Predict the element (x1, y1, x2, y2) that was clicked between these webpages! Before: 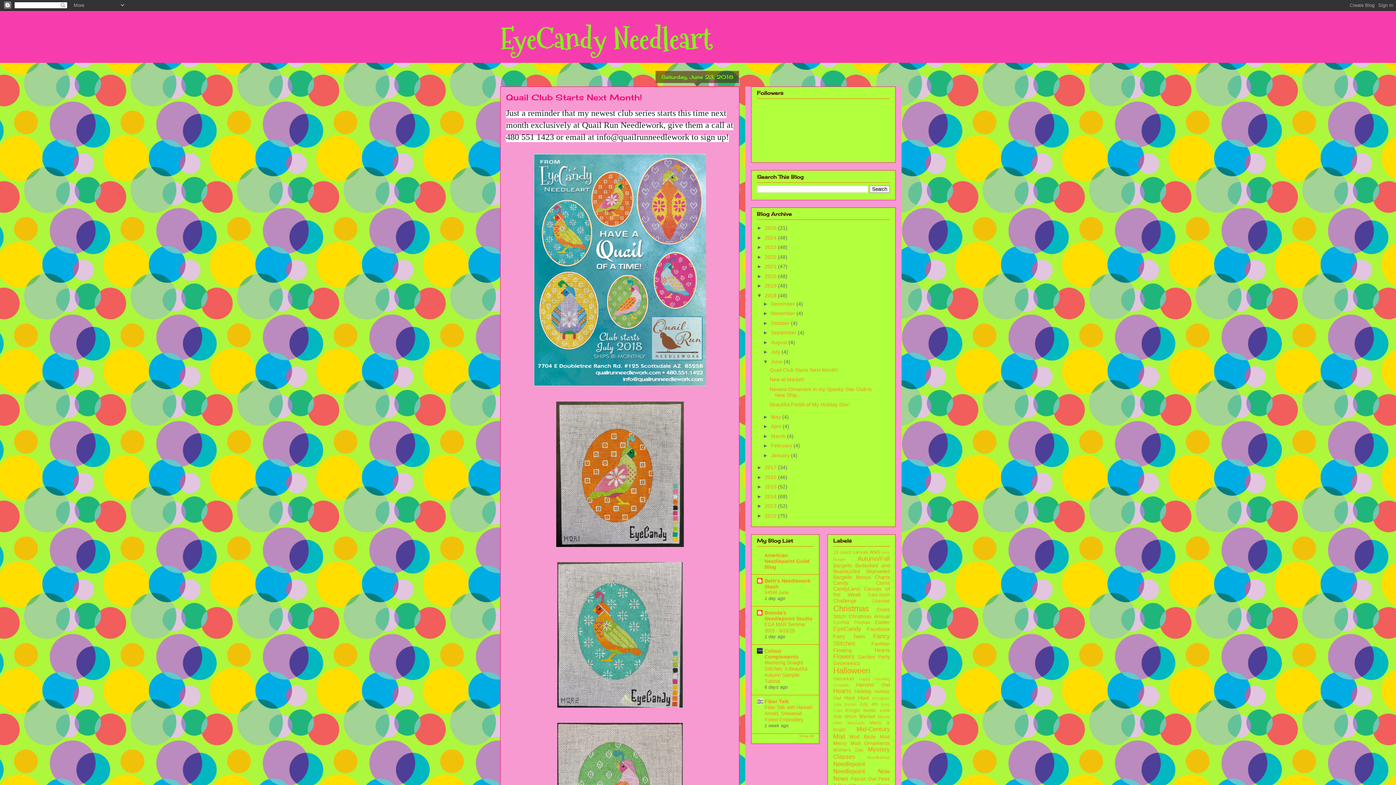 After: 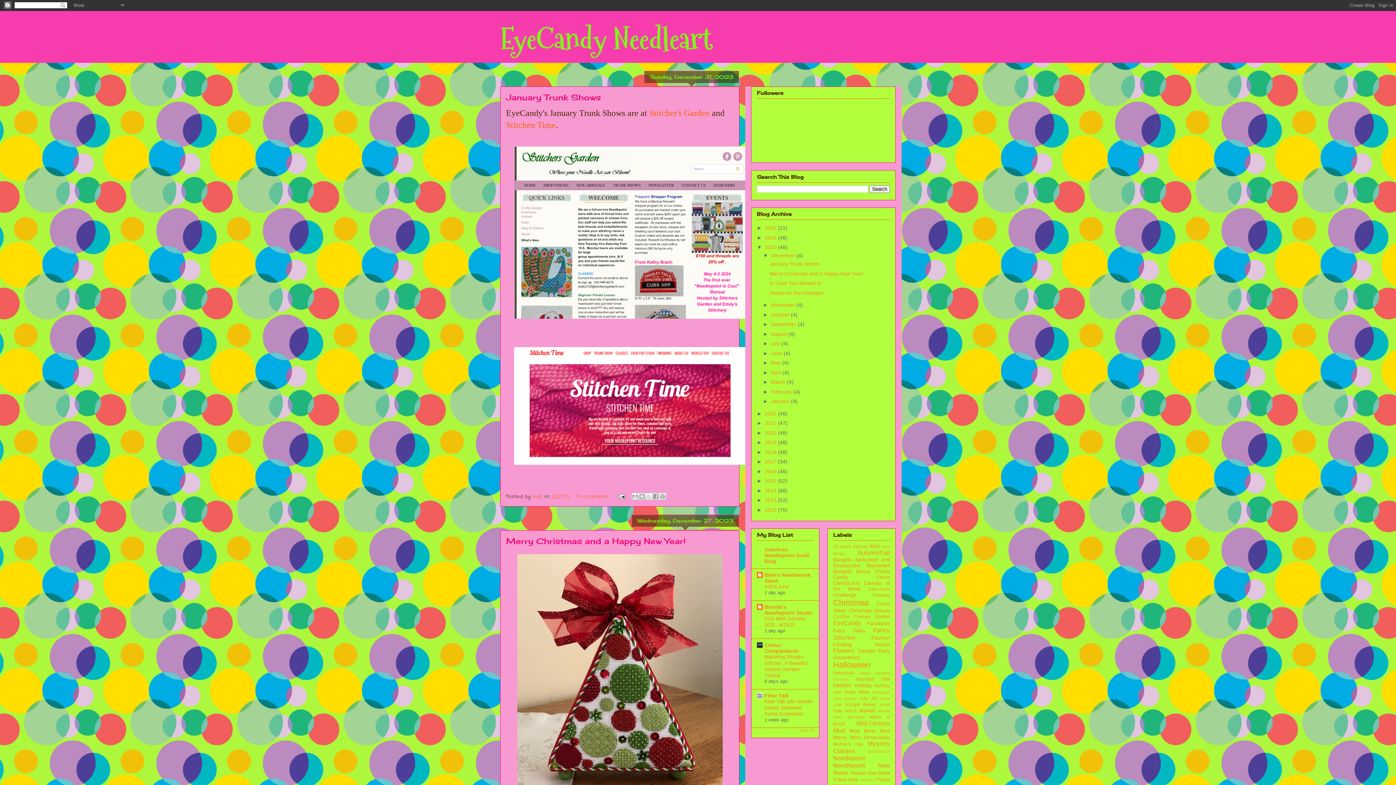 Action: bbox: (765, 244, 778, 250) label: 2023 